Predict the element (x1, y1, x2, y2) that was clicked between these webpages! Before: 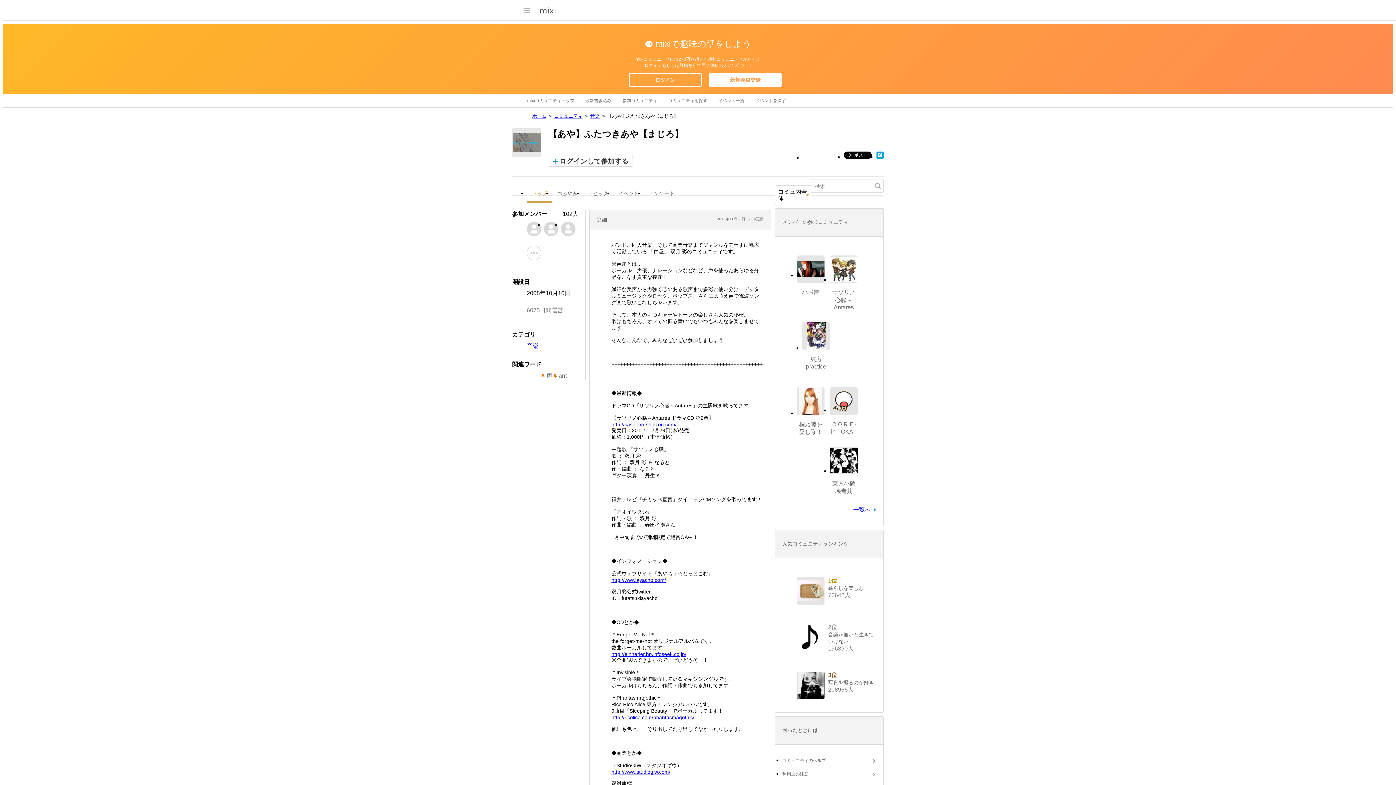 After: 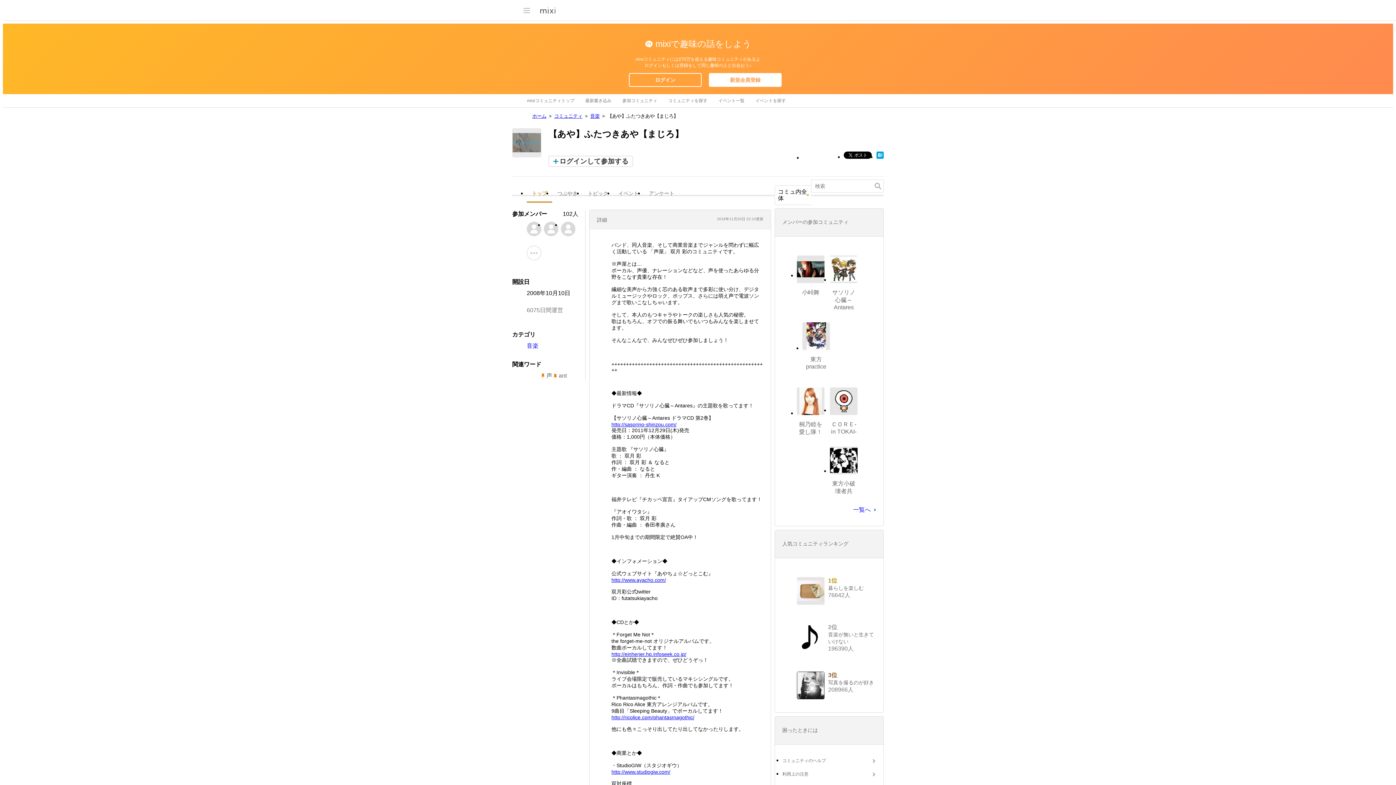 Action: bbox: (611, 577, 666, 583) label: http://www.ayacho.com/